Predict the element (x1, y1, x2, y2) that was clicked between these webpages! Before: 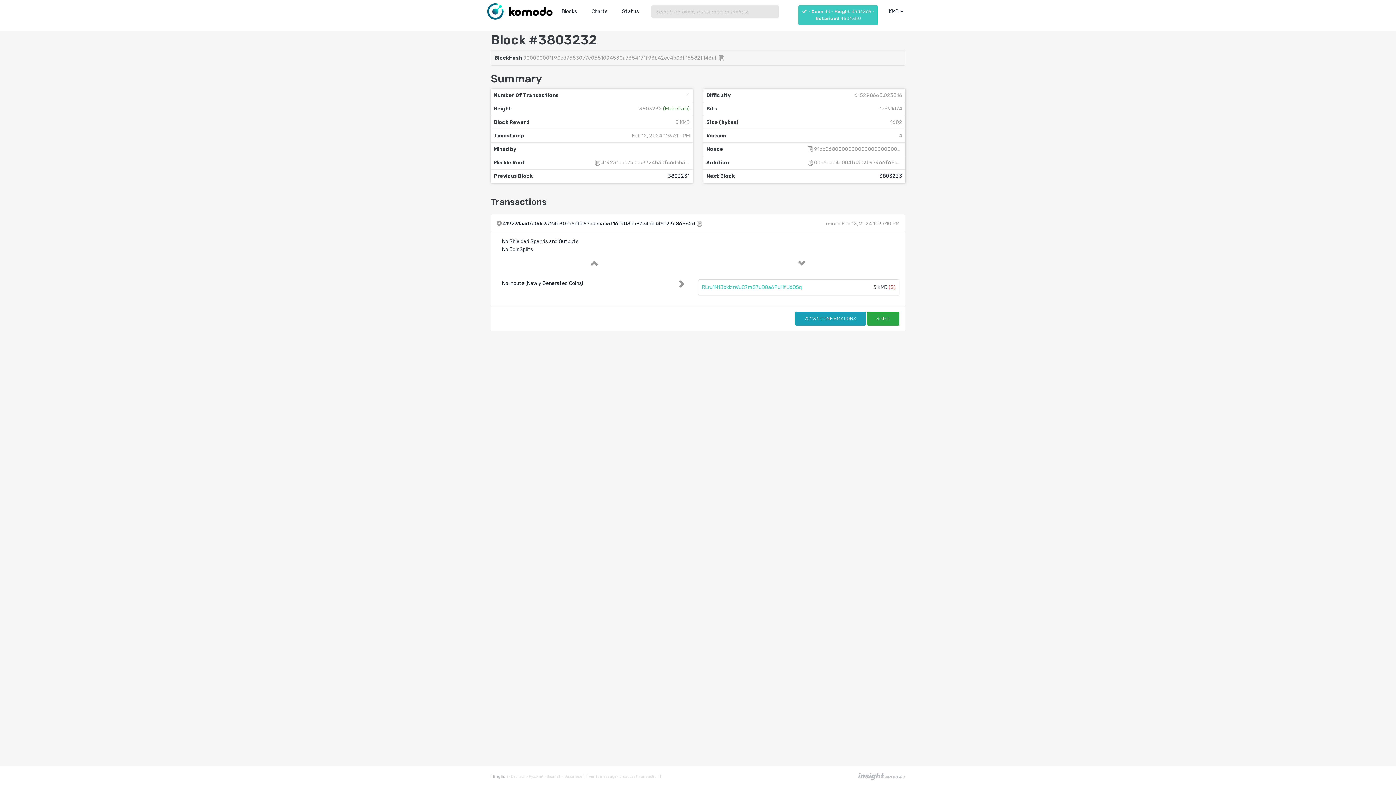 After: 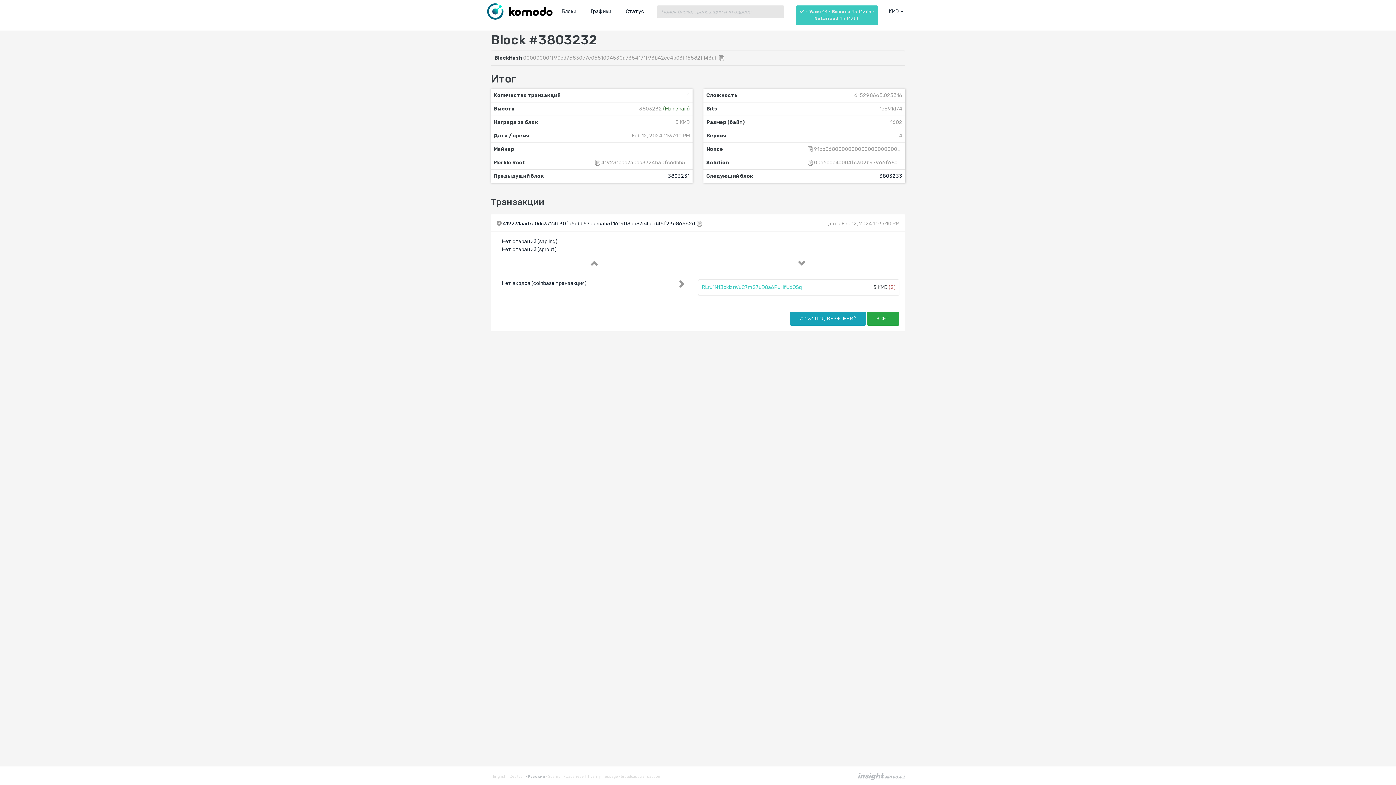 Action: bbox: (526, 774, 544, 779) label: · Русский 